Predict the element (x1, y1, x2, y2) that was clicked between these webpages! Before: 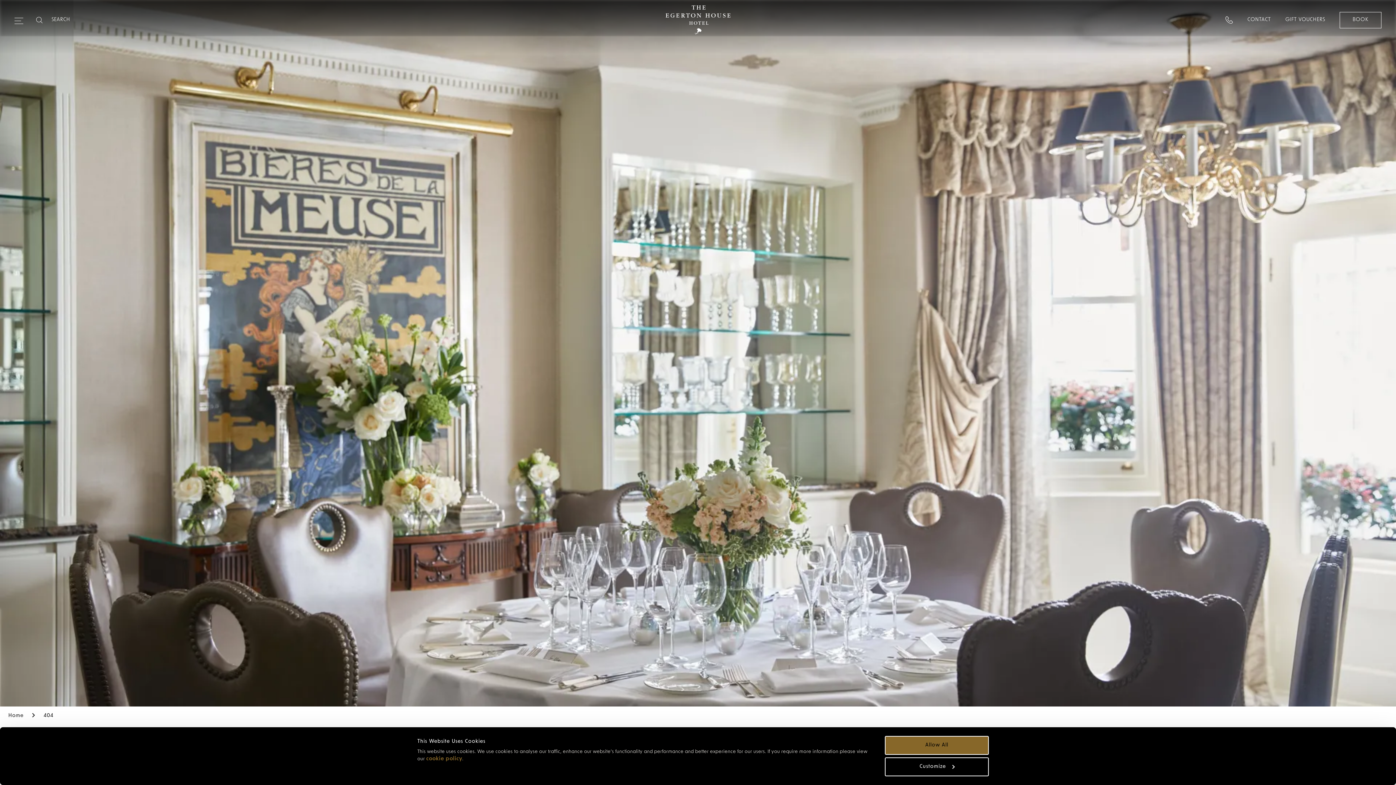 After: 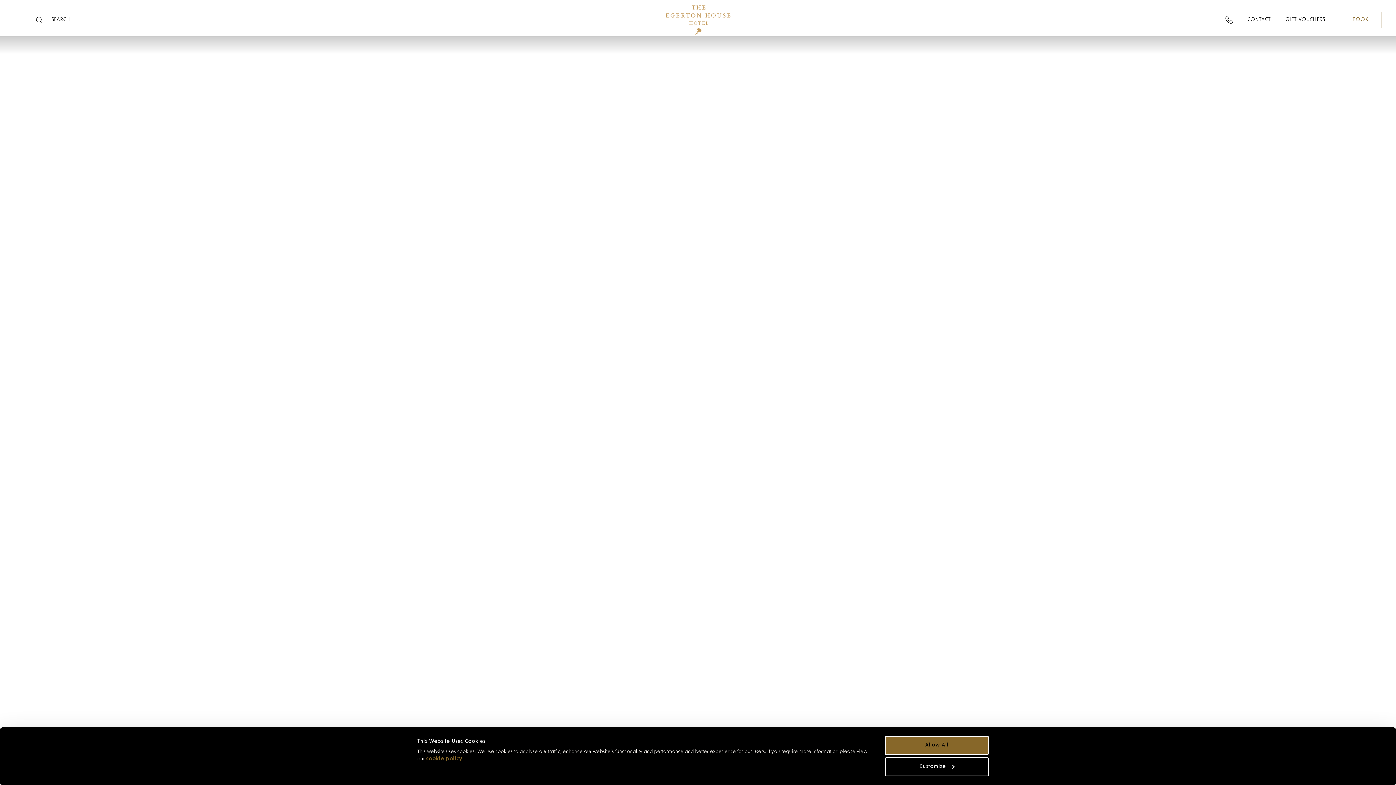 Action: bbox: (664, 5, 732, 34)